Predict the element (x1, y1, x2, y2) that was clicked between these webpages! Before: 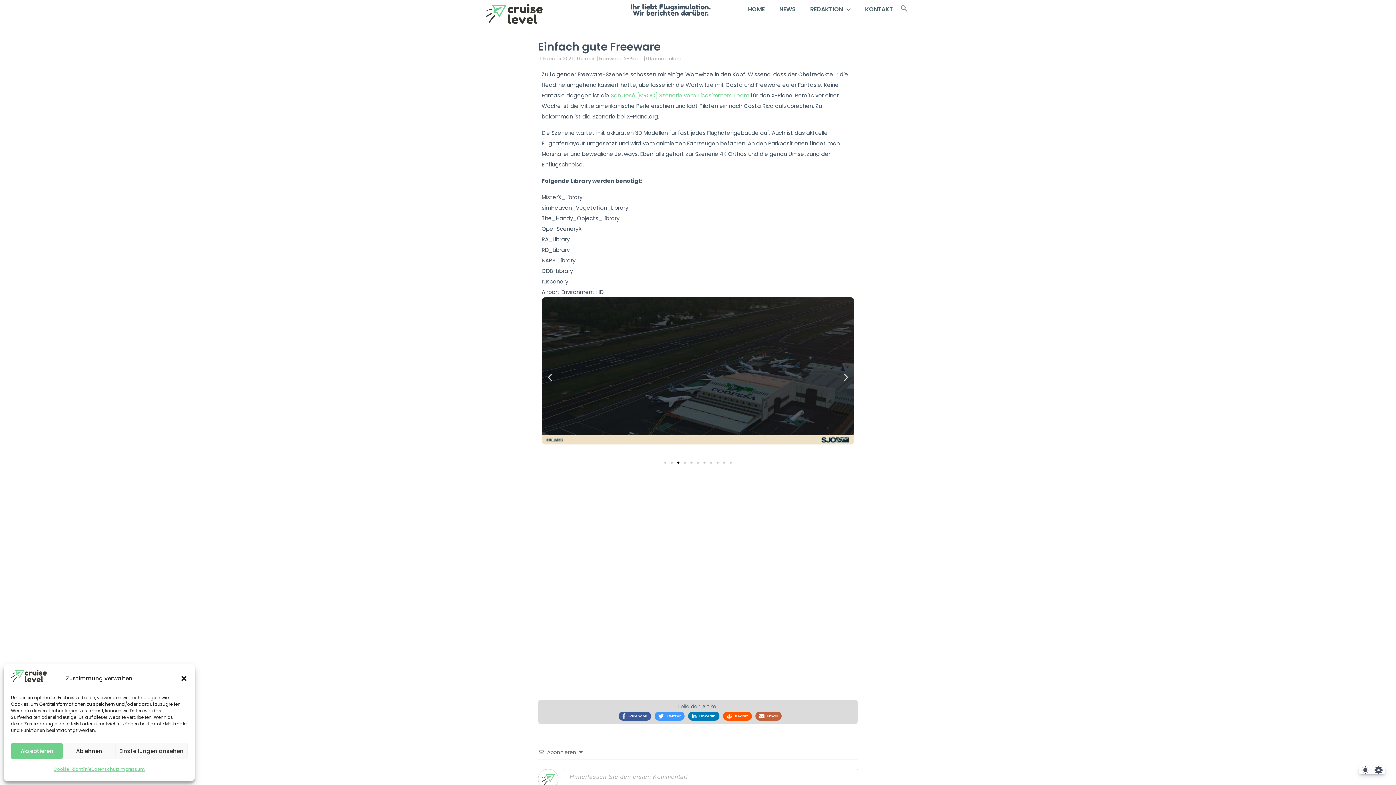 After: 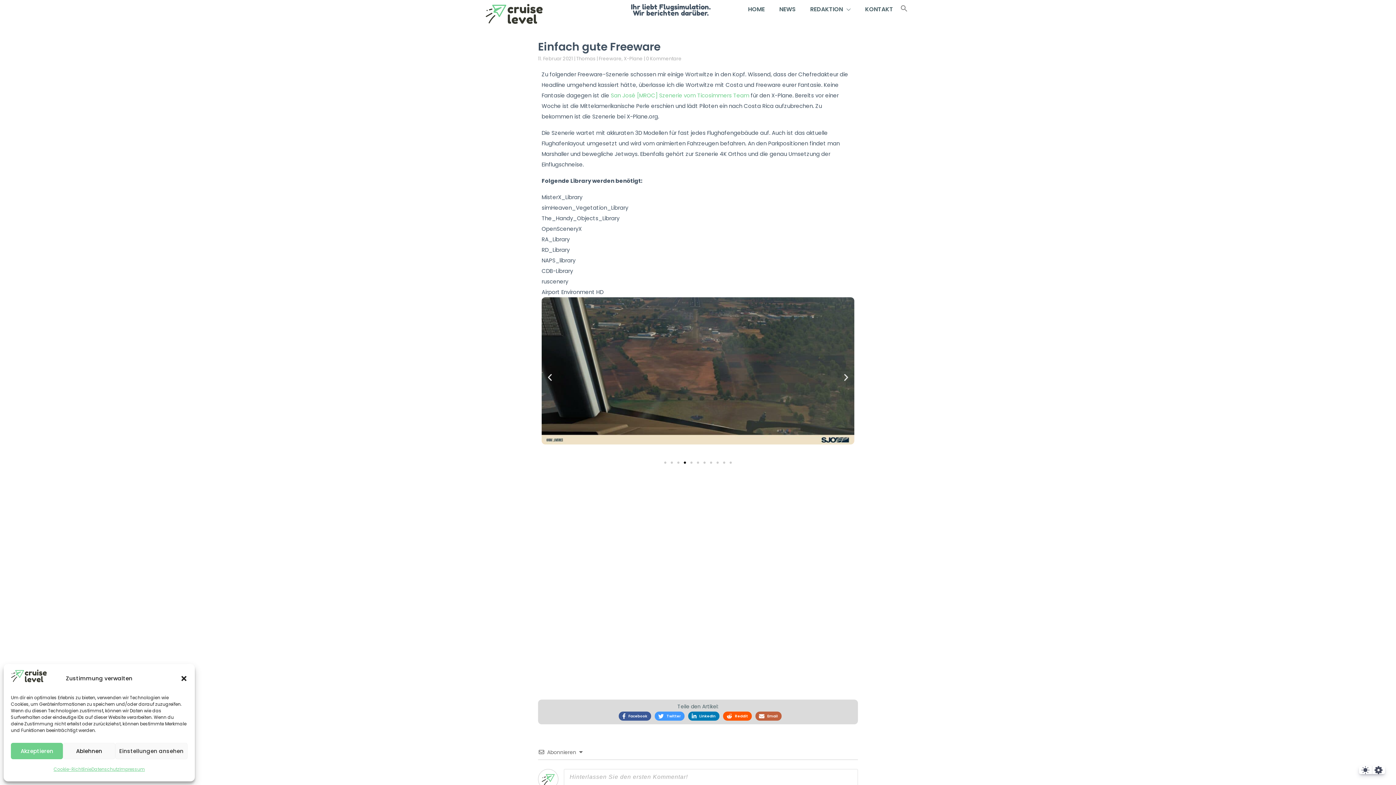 Action: bbox: (684, 461, 686, 463) label: Go to slide 4